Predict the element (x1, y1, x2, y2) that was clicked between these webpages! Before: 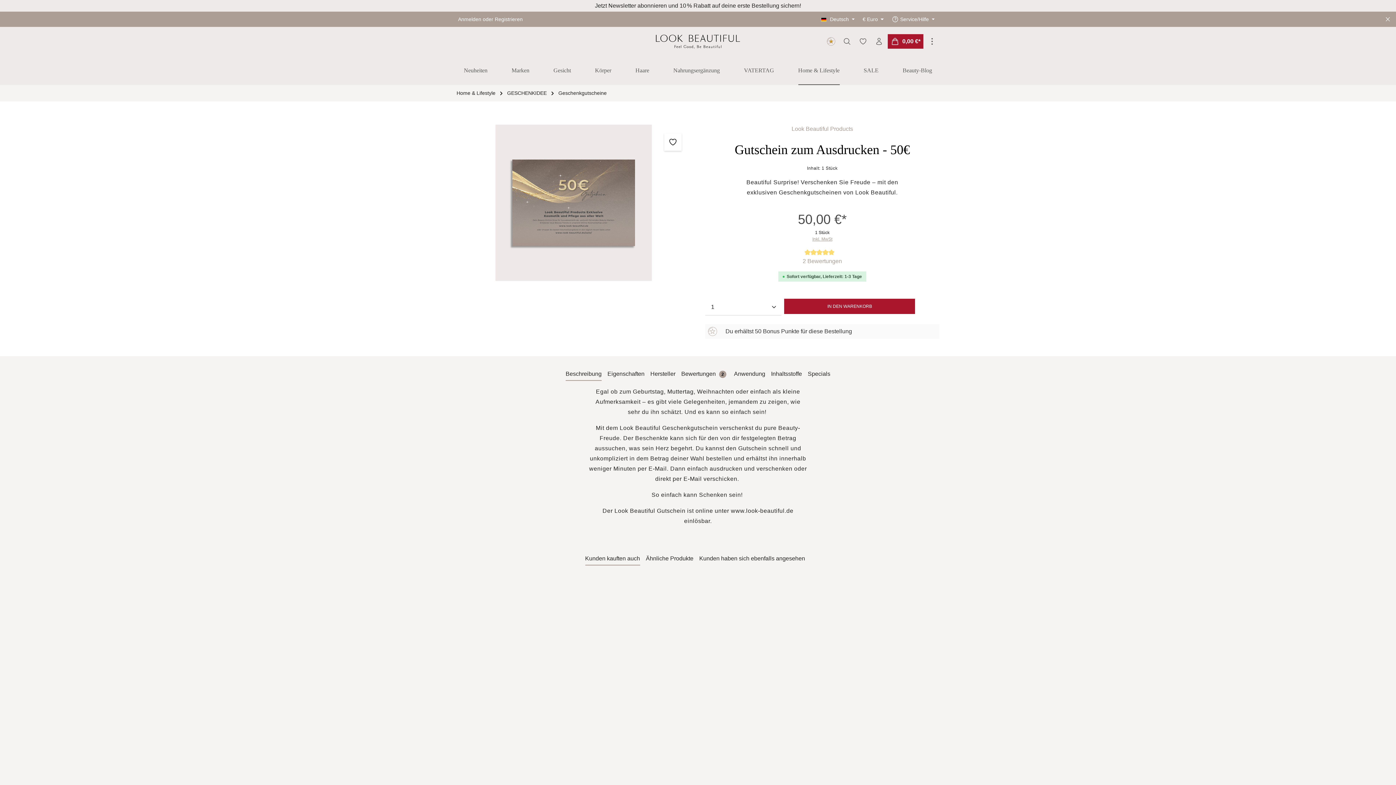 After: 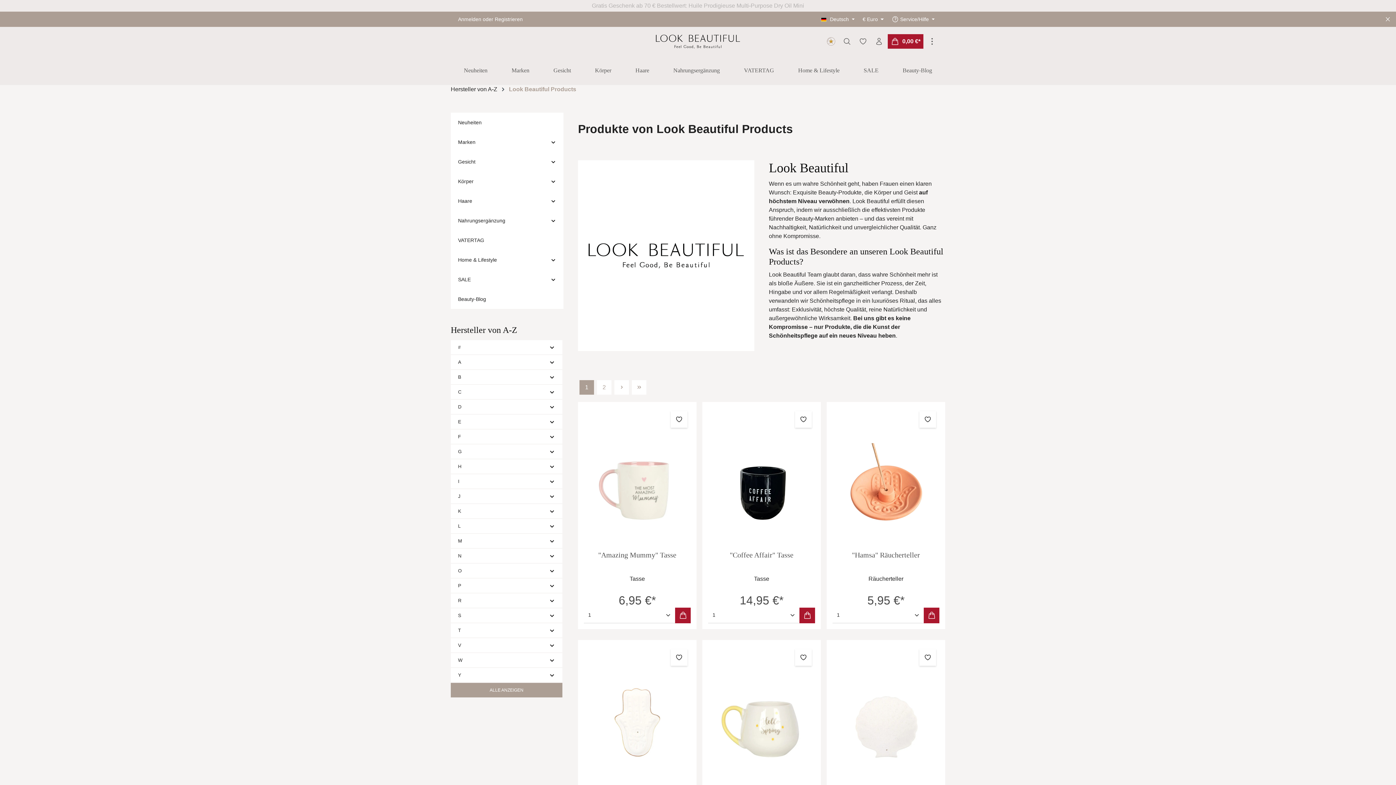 Action: label: Look Beautiful Products bbox: (705, 124, 939, 133)